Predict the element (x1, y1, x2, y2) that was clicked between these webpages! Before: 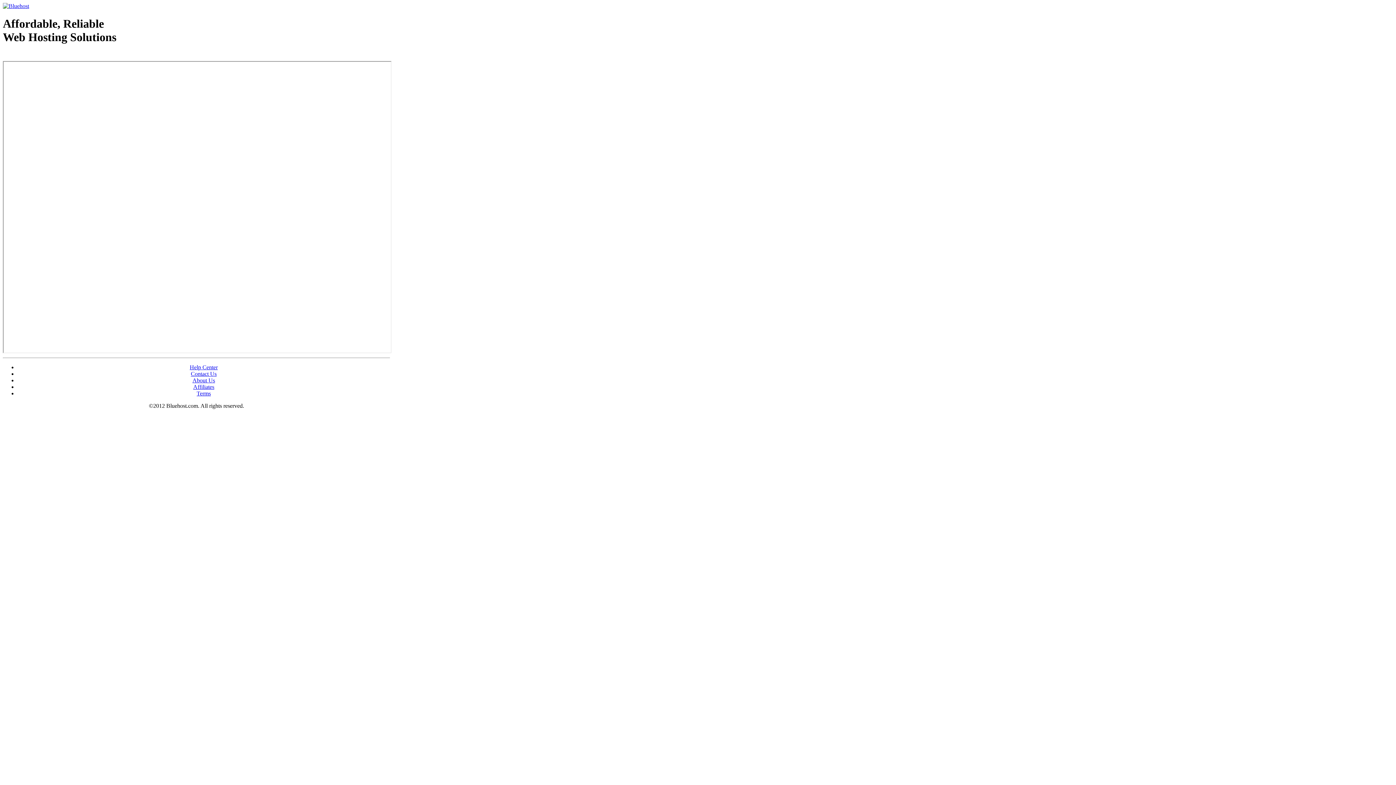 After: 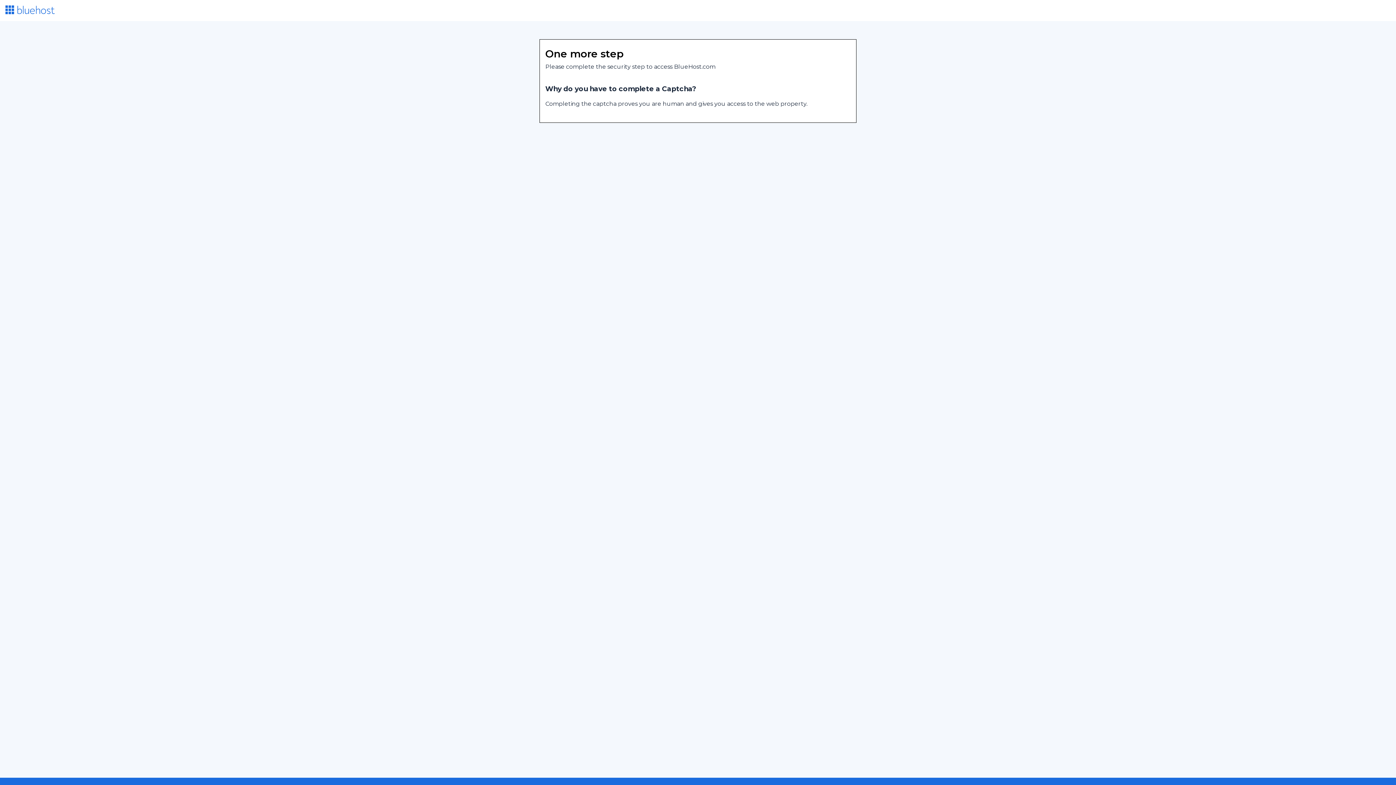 Action: label: Contact Us bbox: (190, 370, 216, 377)